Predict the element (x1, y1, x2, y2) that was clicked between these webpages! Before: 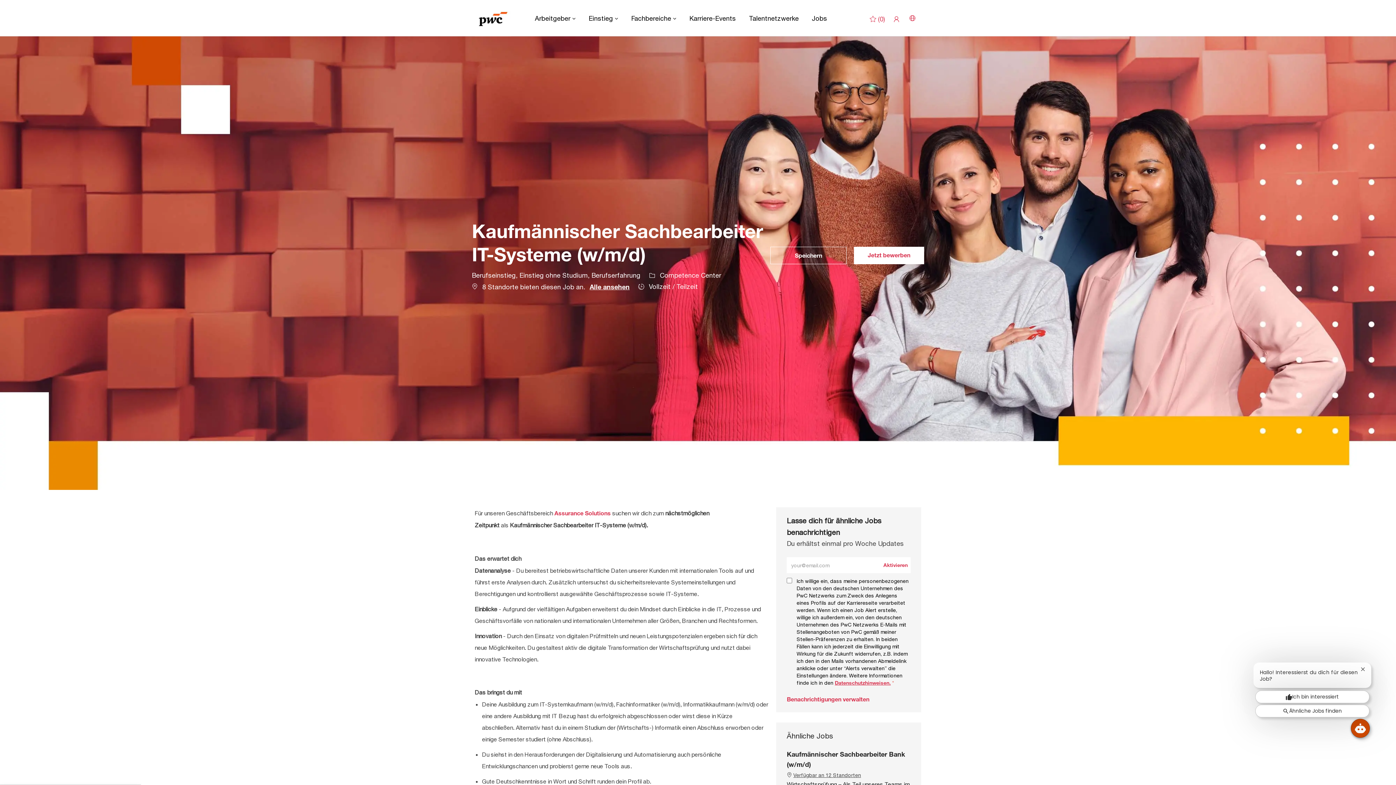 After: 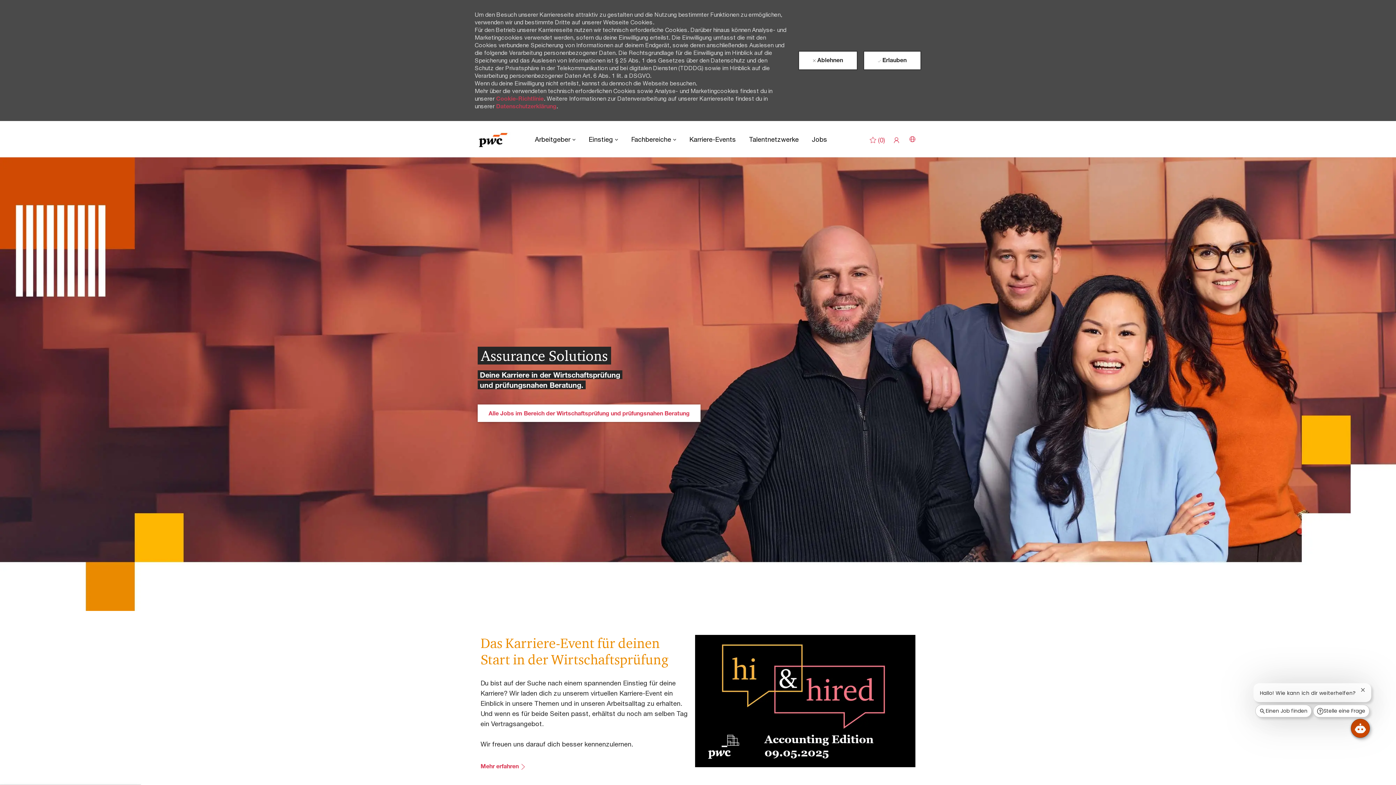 Action: bbox: (554, 509, 610, 516) label: Assurance Solutions